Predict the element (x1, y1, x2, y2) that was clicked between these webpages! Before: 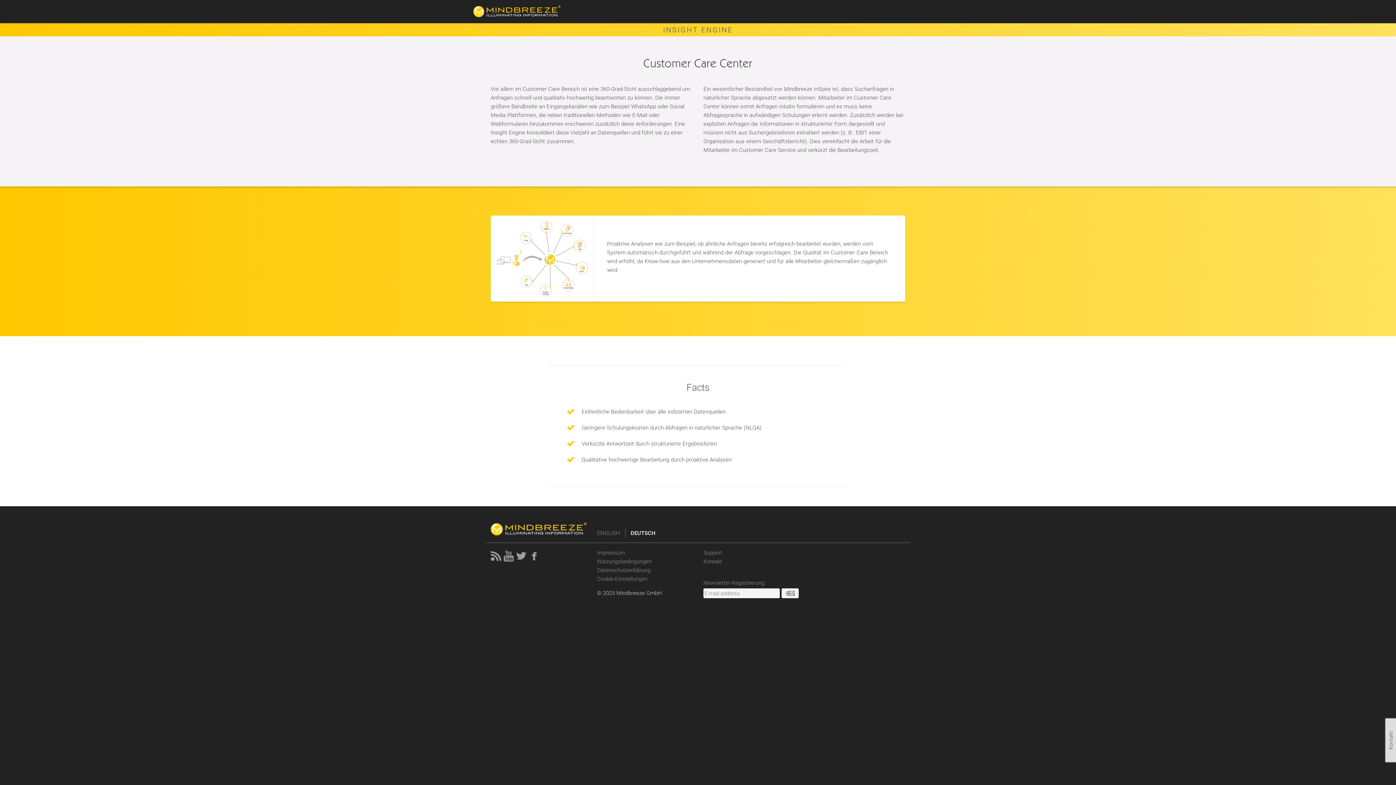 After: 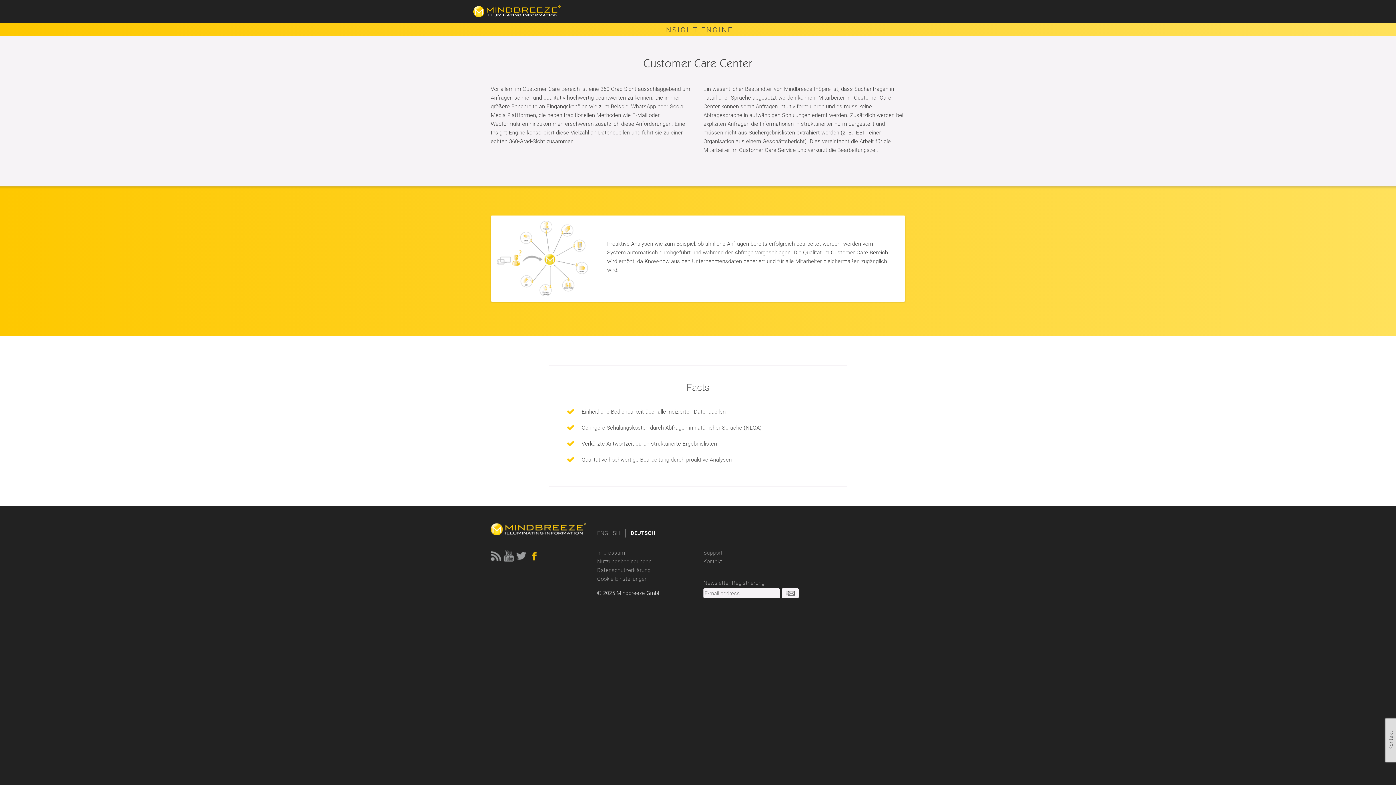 Action: bbox: (529, 552, 539, 559)